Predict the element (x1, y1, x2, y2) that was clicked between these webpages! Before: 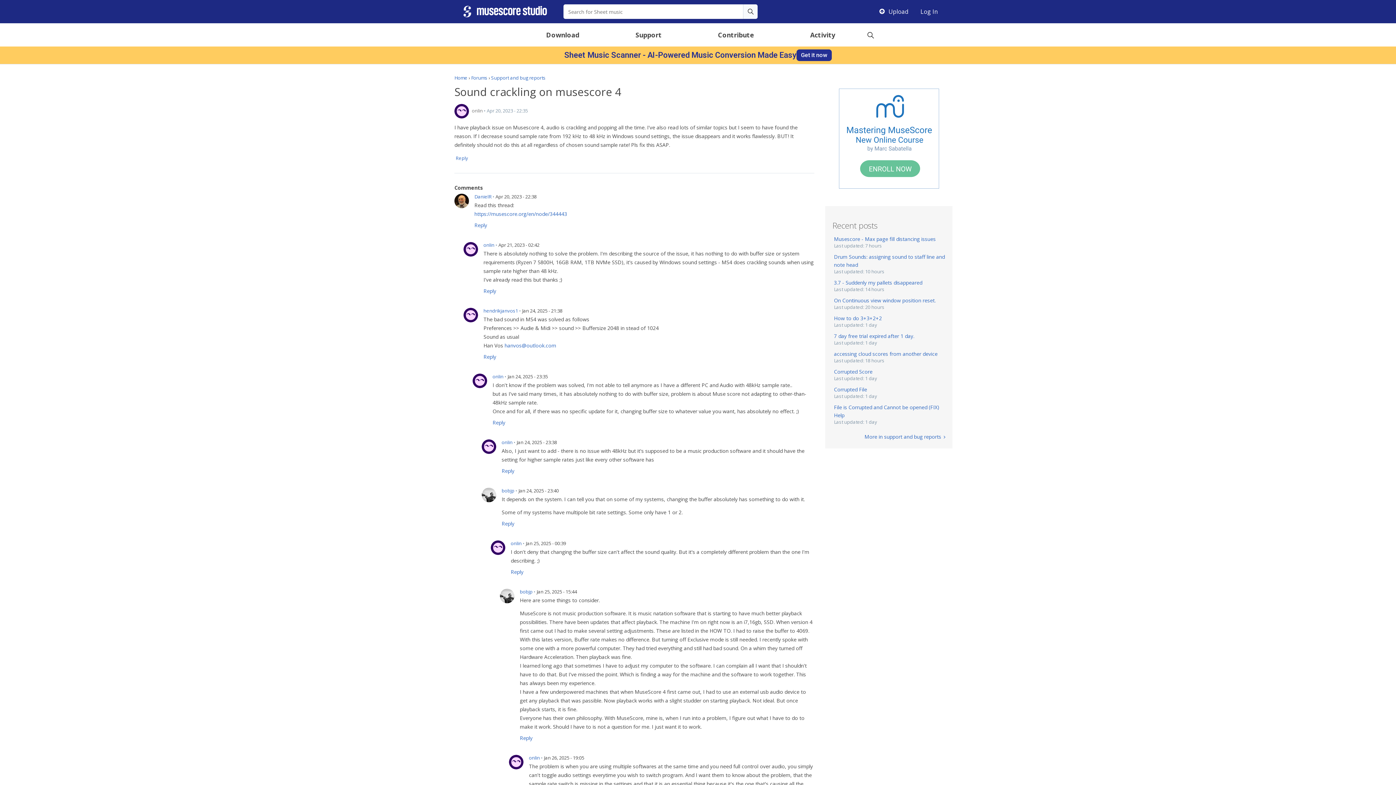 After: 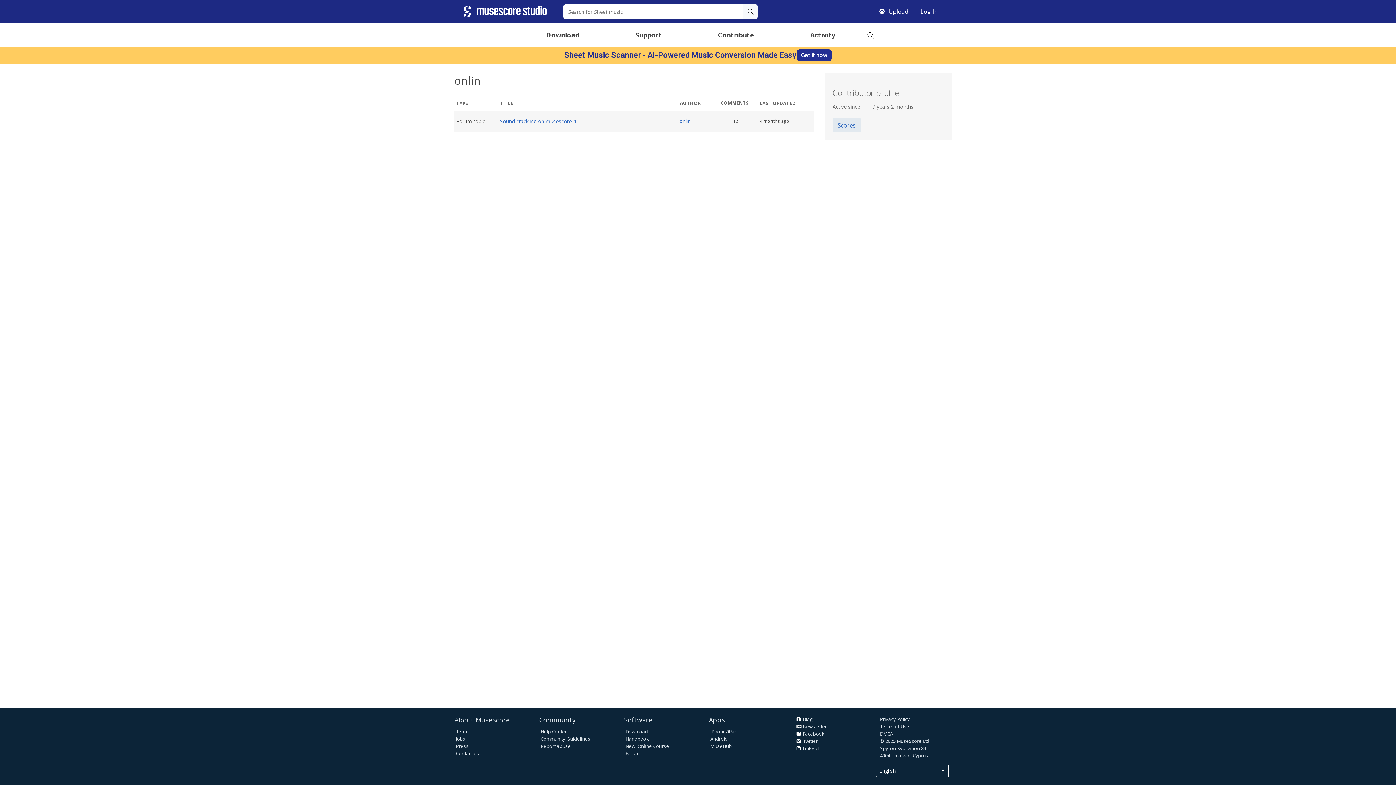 Action: bbox: (481, 439, 496, 454)